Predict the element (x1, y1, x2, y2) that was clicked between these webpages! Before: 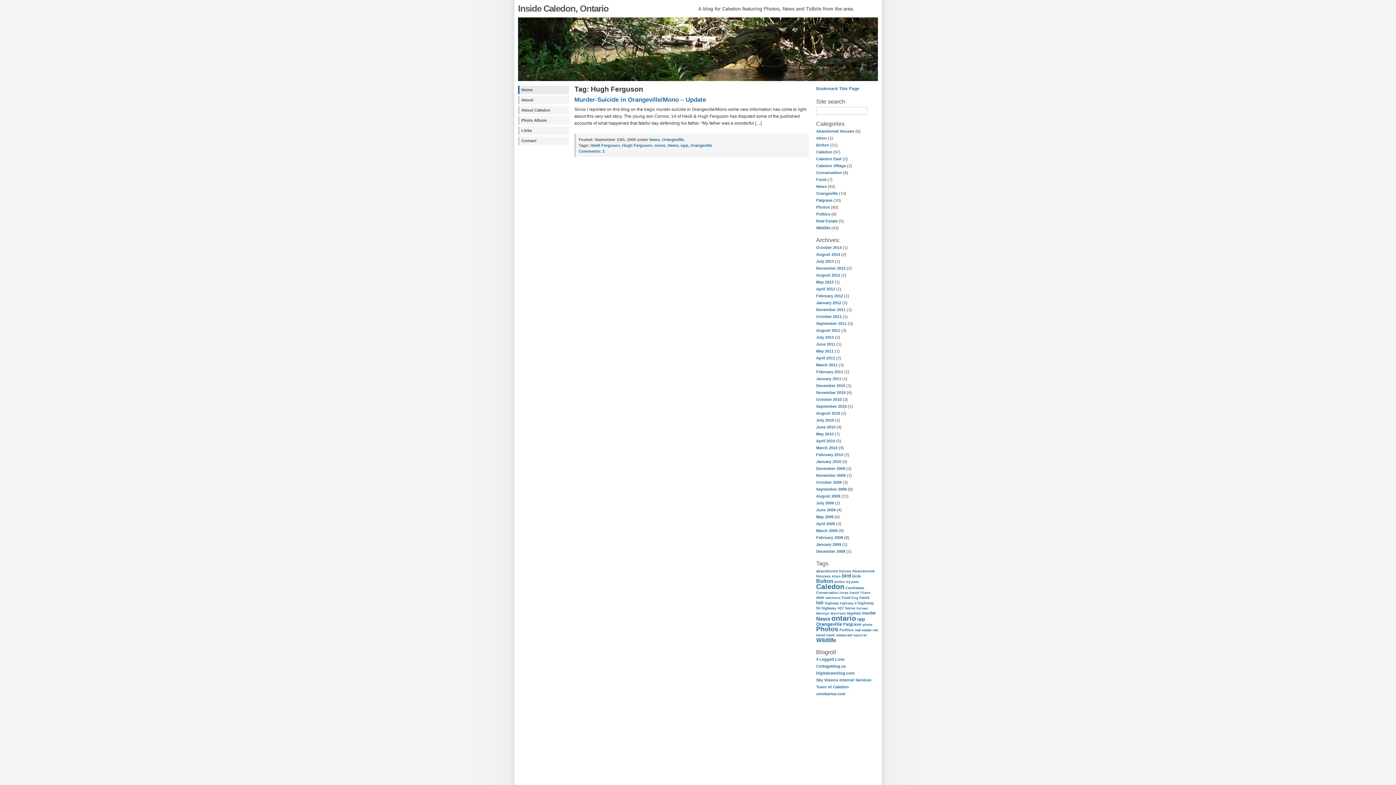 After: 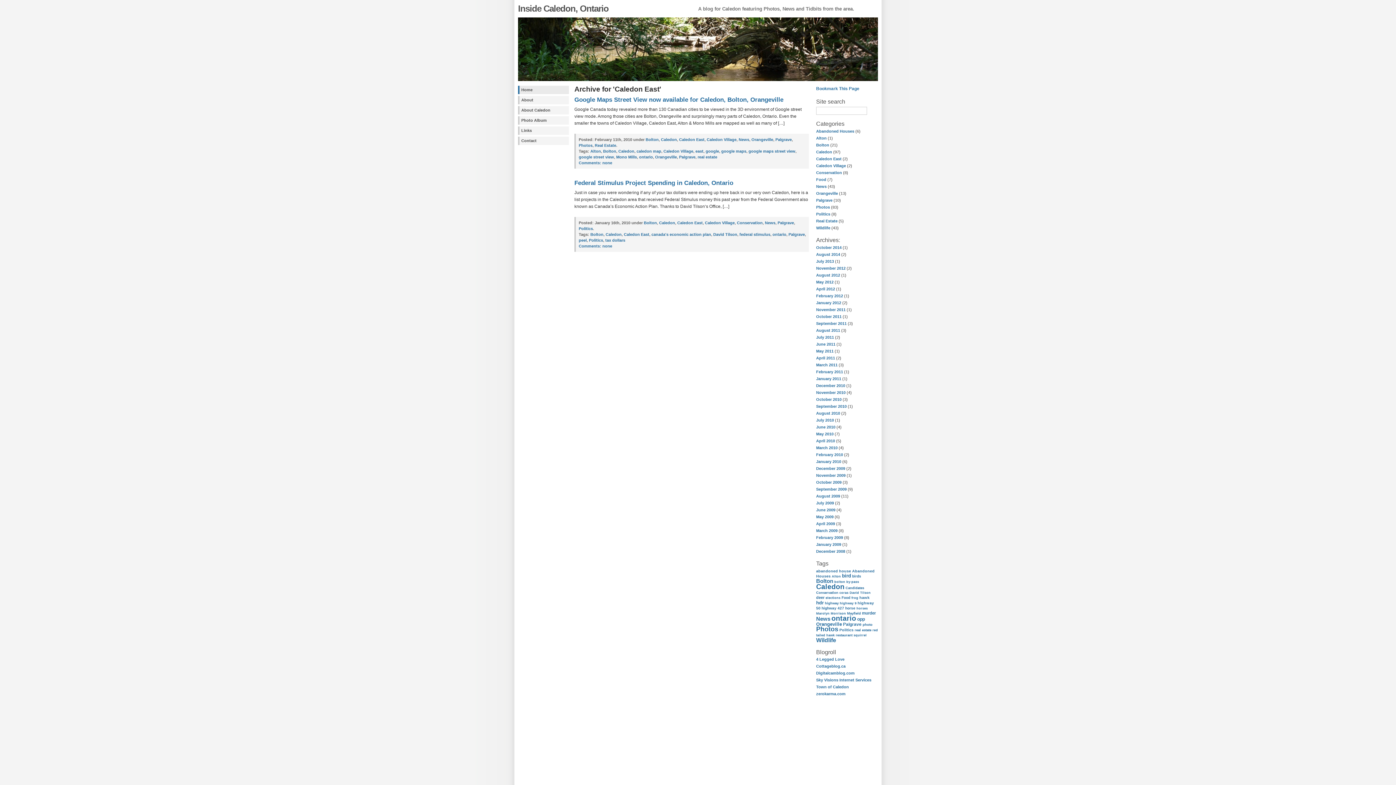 Action: bbox: (816, 156, 841, 161) label: Caledon East